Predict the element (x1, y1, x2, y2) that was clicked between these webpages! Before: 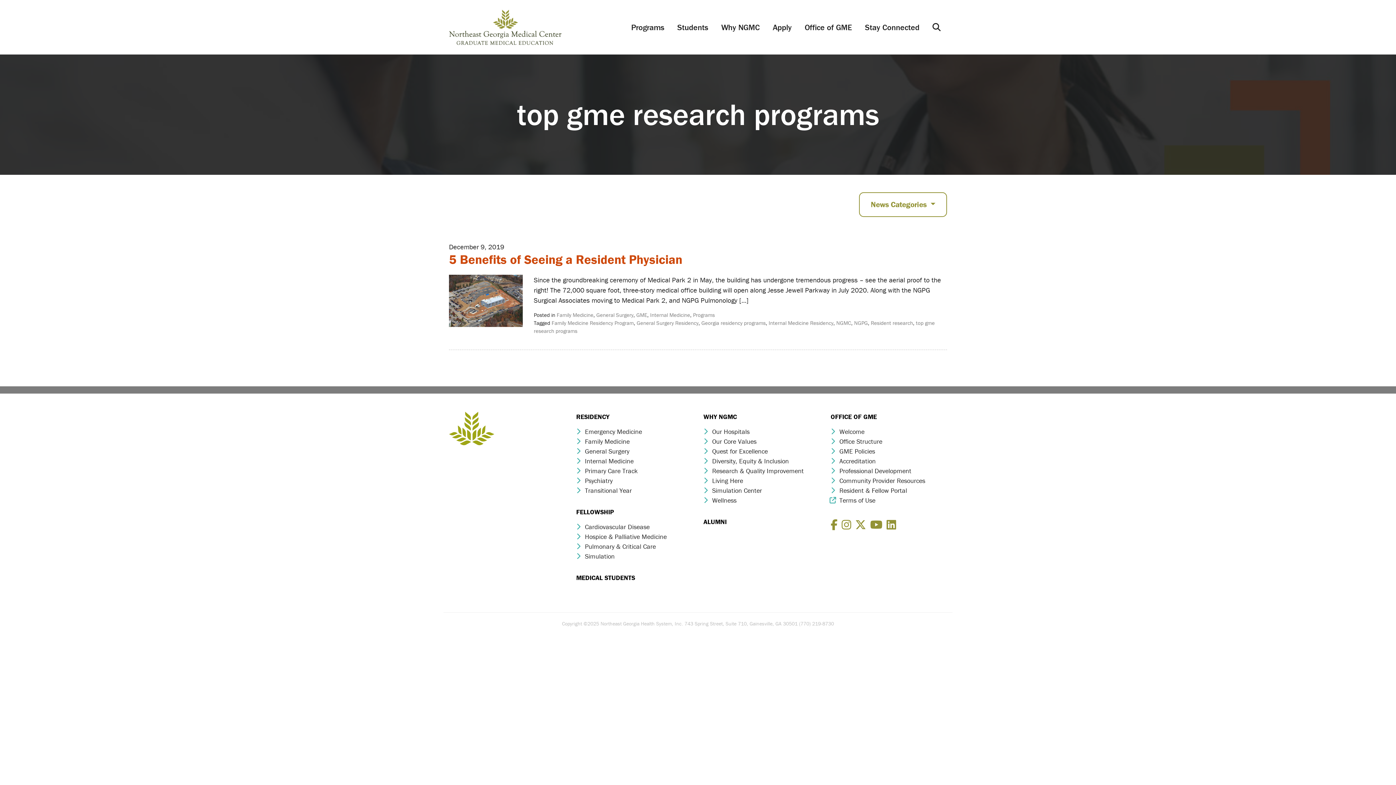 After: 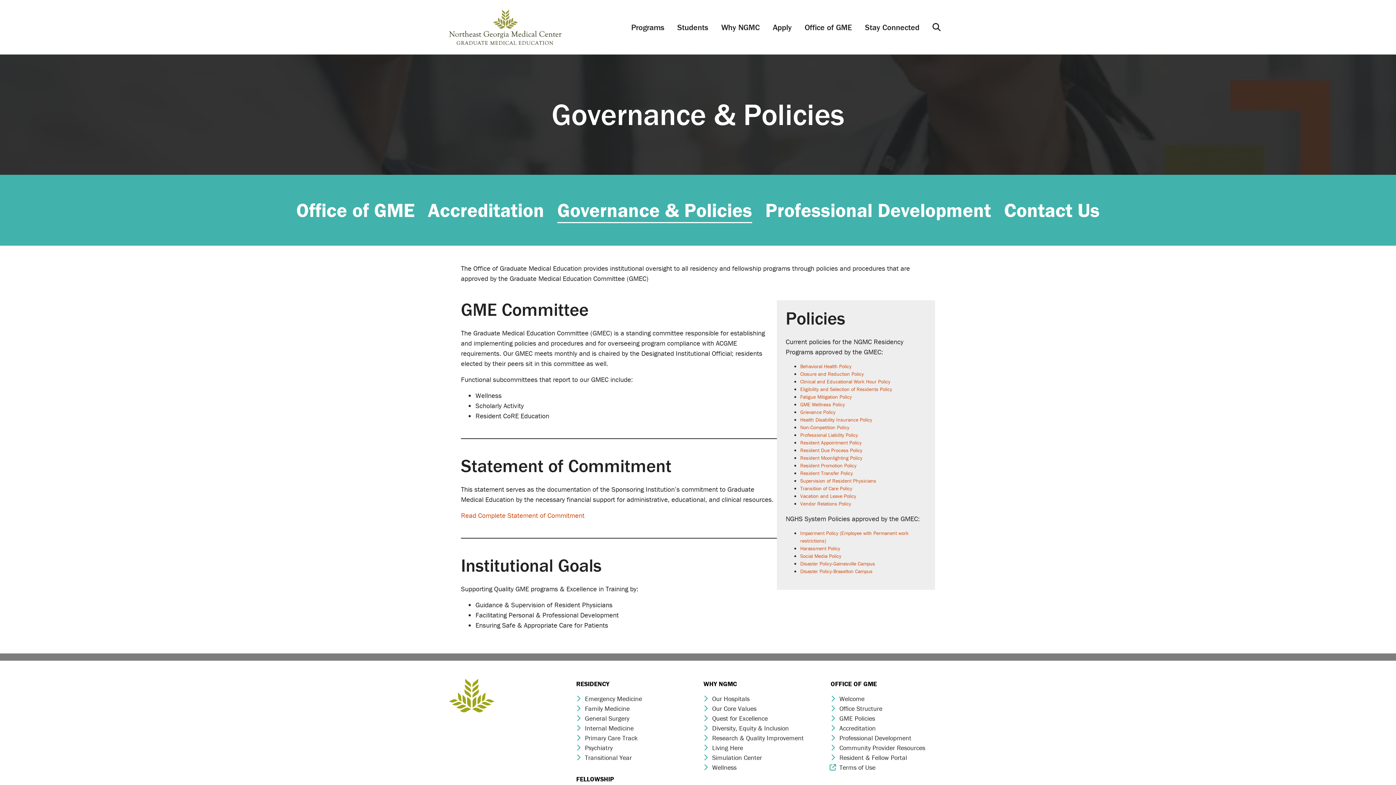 Action: bbox: (839, 447, 875, 455) label: GME Policies